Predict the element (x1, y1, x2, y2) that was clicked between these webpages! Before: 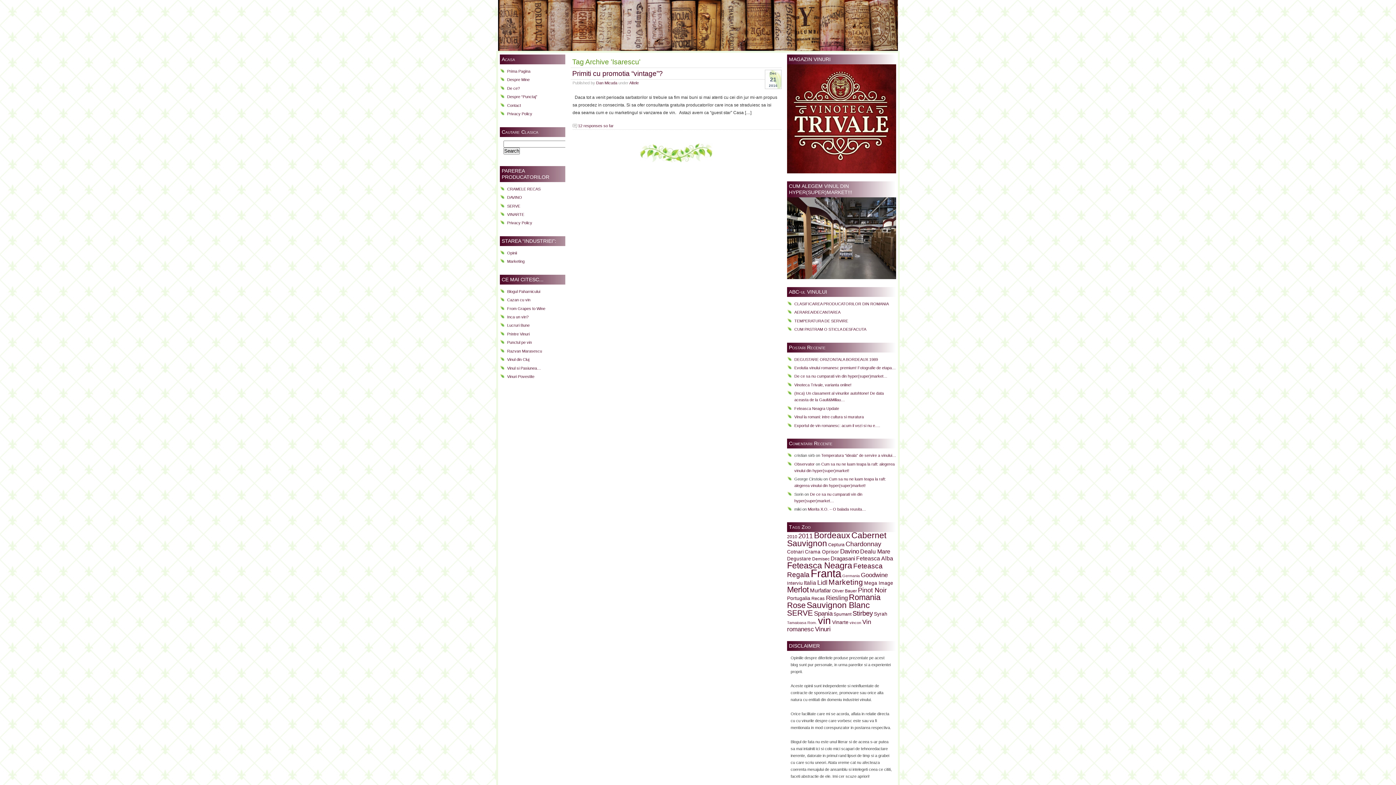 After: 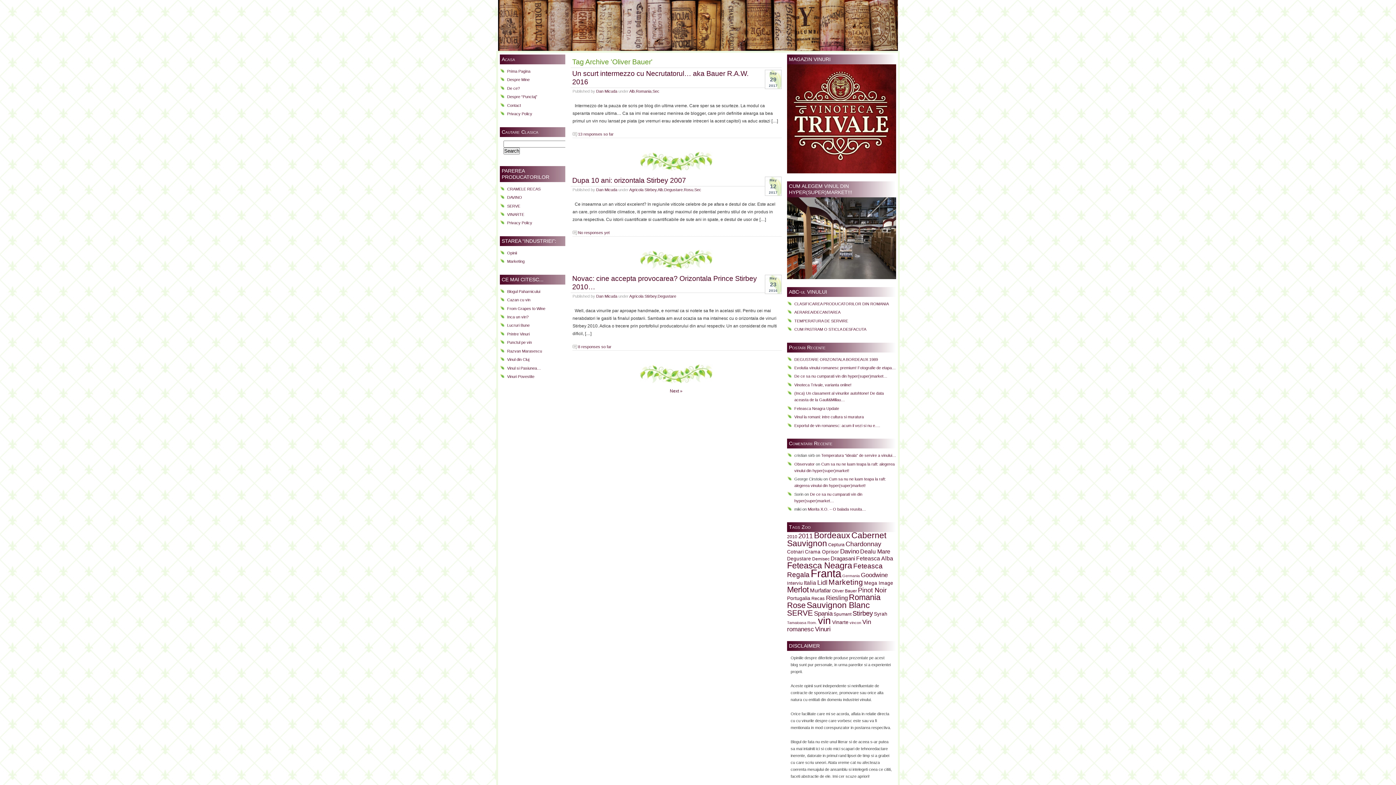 Action: bbox: (832, 588, 857, 593) label: Oliver Bauer (9 items)